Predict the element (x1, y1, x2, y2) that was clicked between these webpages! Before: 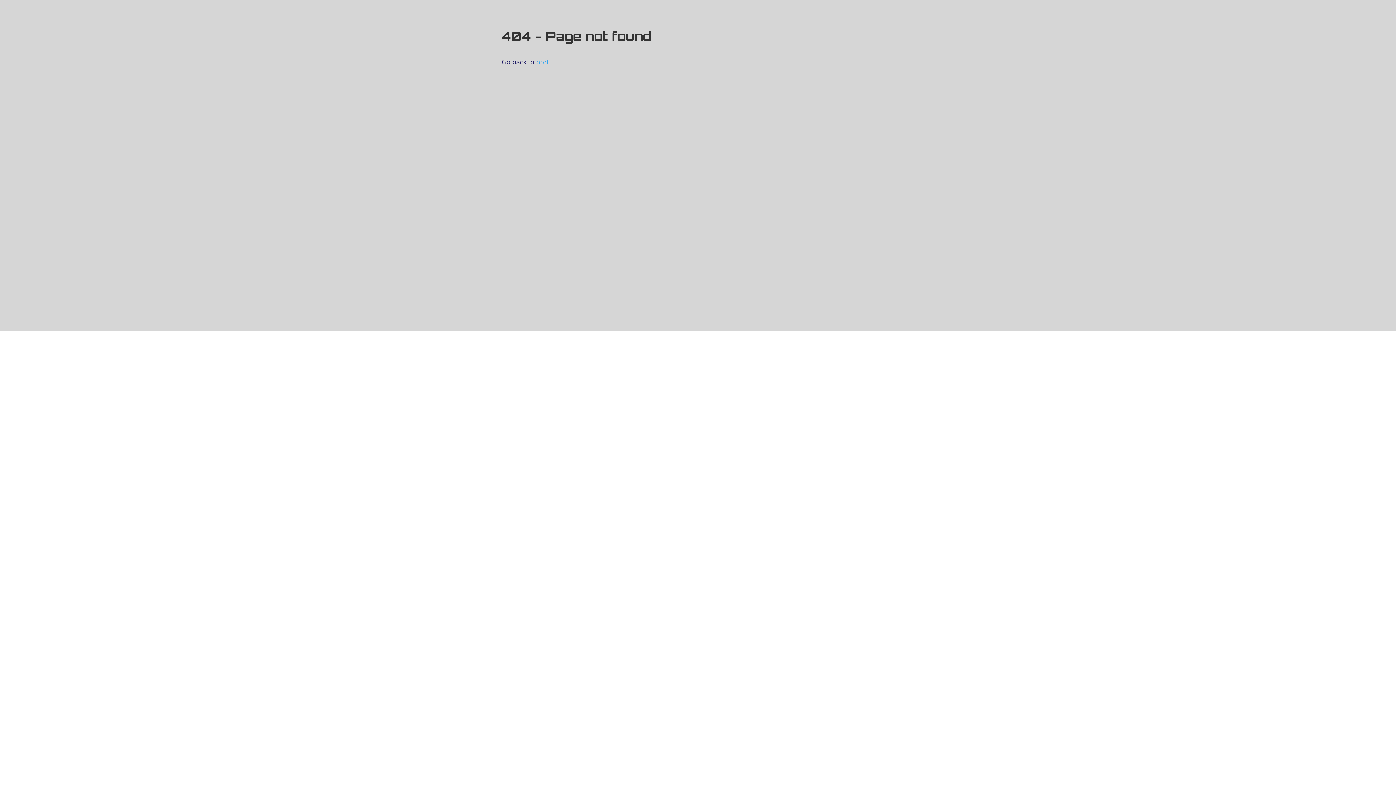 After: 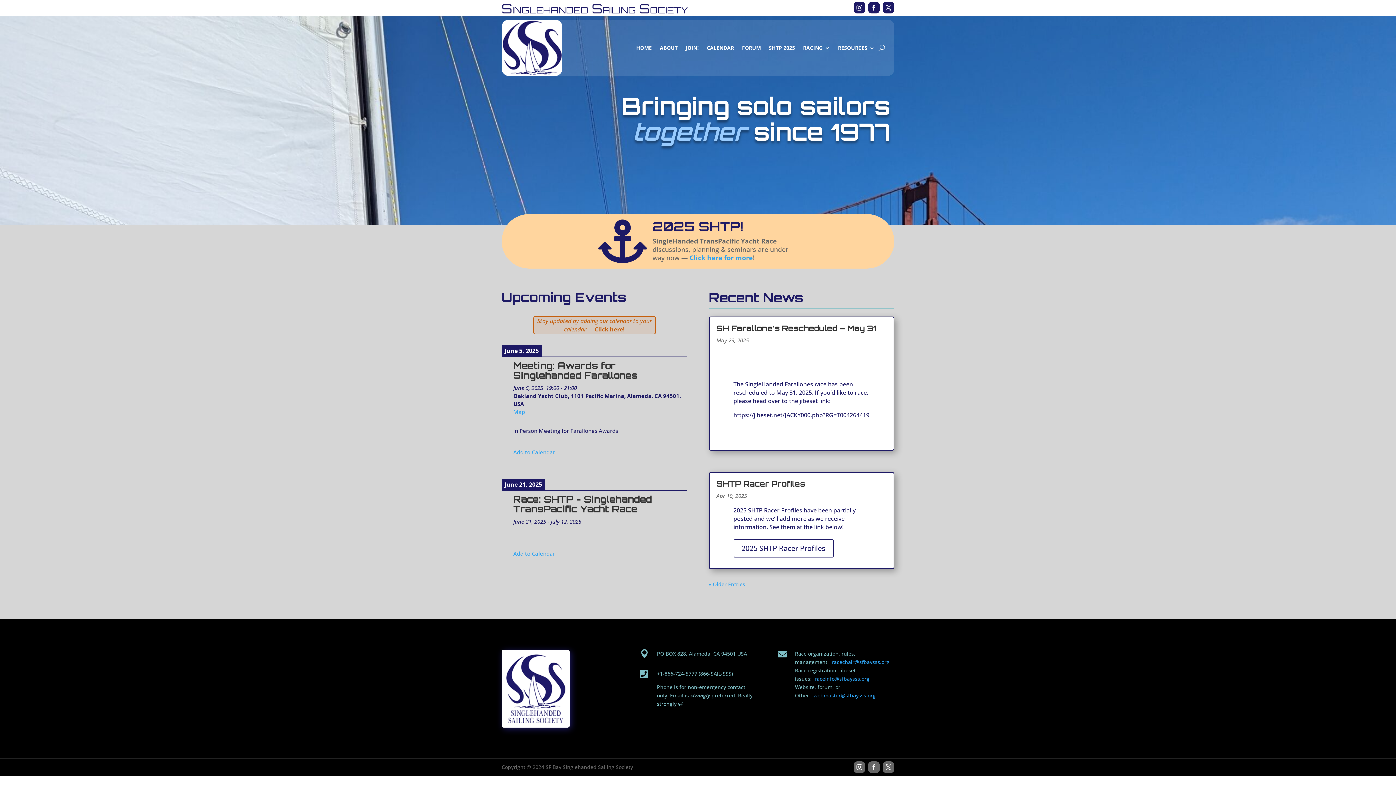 Action: bbox: (536, 57, 549, 66) label: port